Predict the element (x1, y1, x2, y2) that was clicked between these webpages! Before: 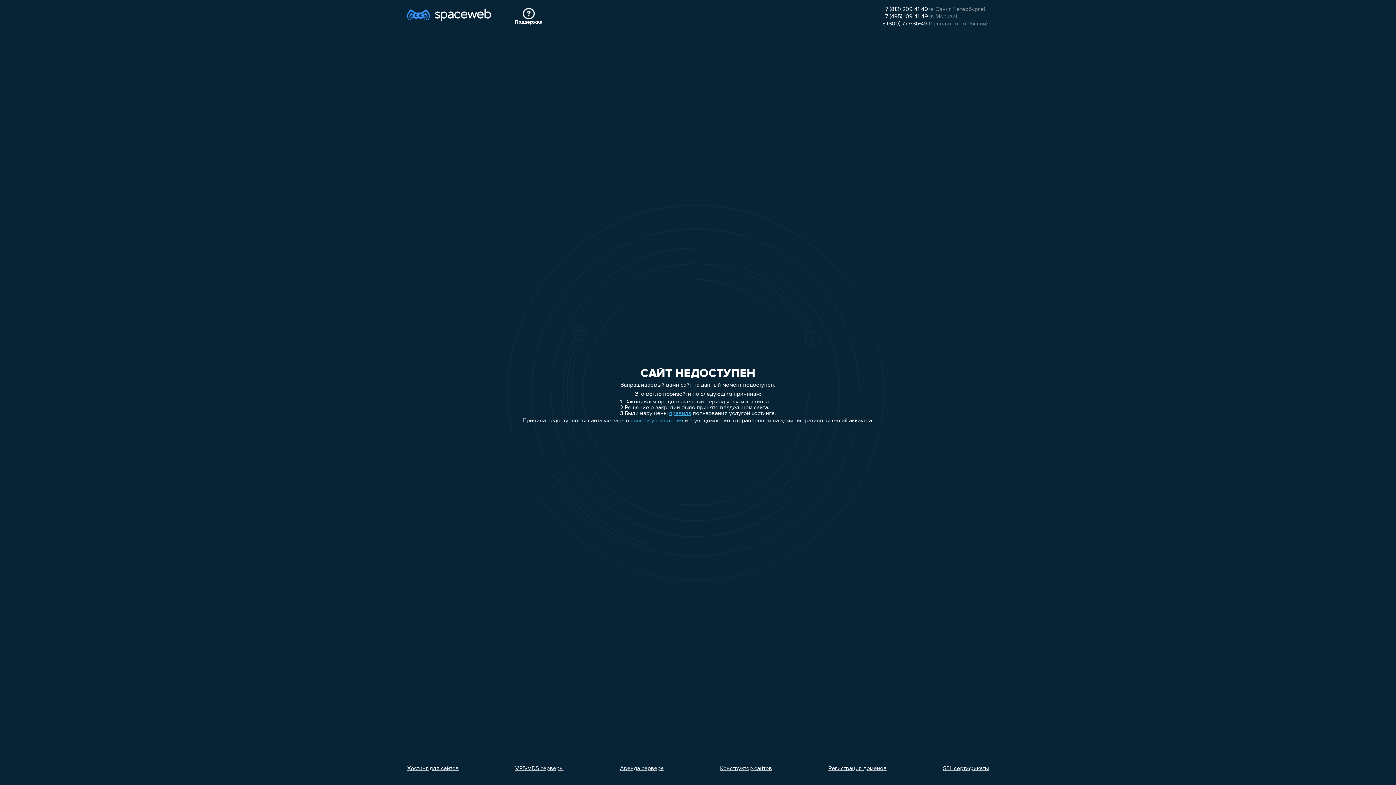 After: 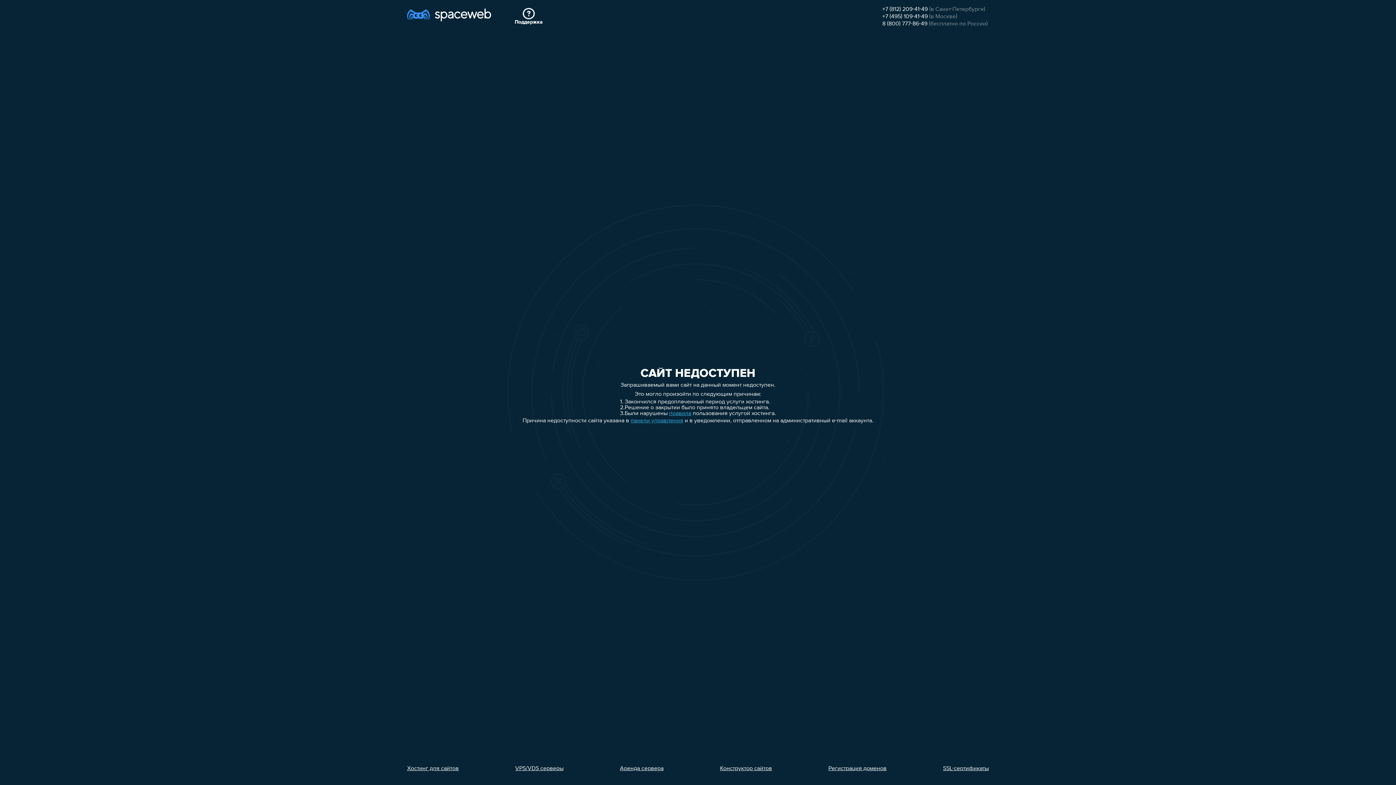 Action: bbox: (943, 766, 989, 772) label: SSL-сертификаты